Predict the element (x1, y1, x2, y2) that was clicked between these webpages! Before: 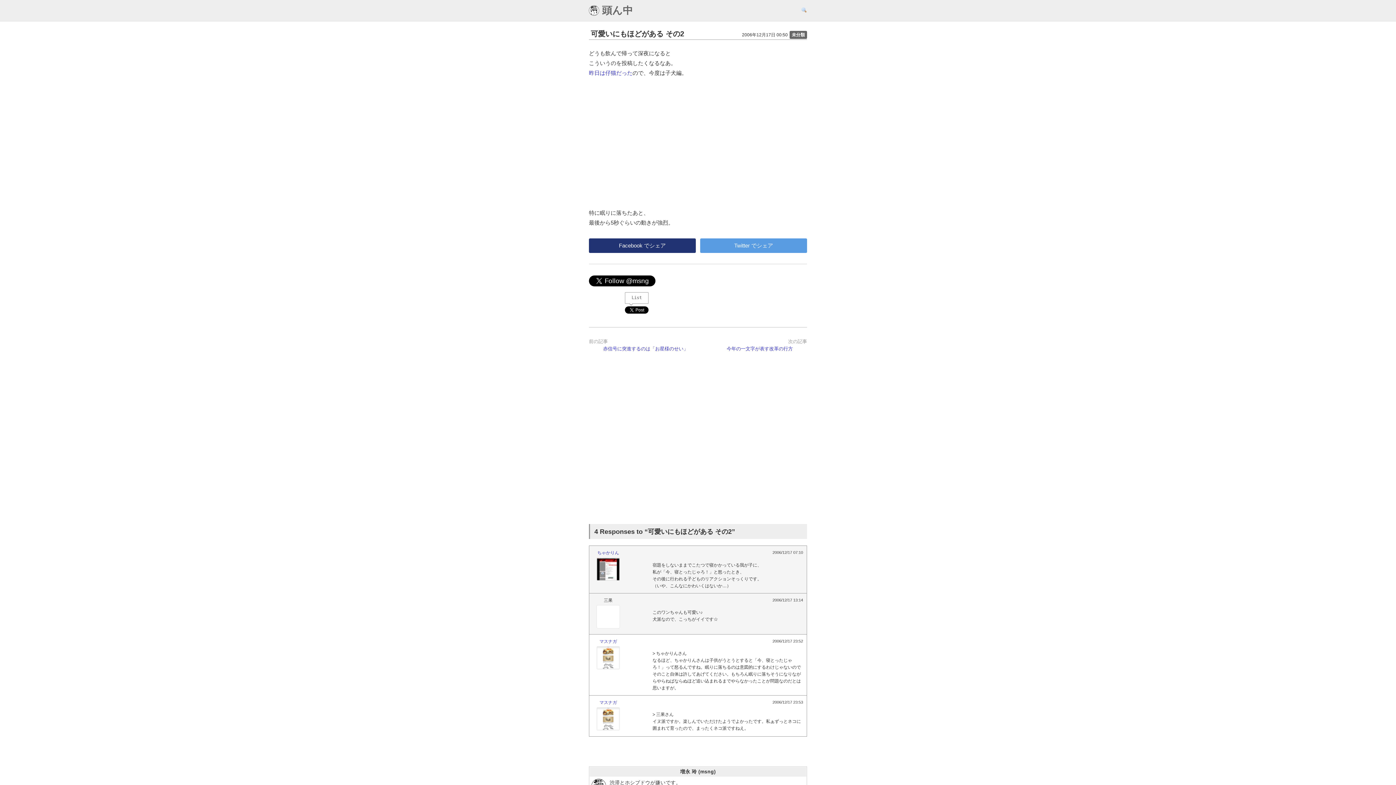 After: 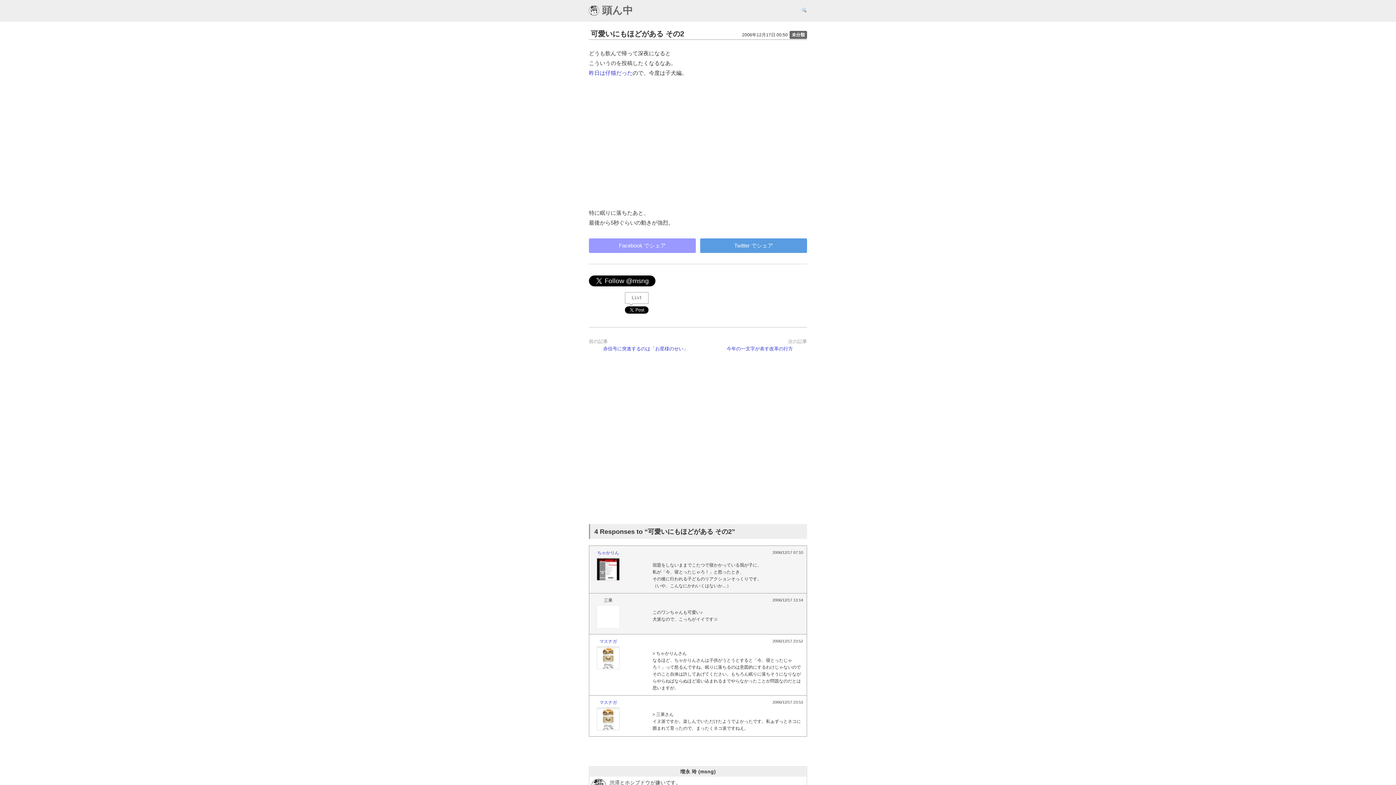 Action: bbox: (589, 238, 696, 253) label: Facebook でシェア